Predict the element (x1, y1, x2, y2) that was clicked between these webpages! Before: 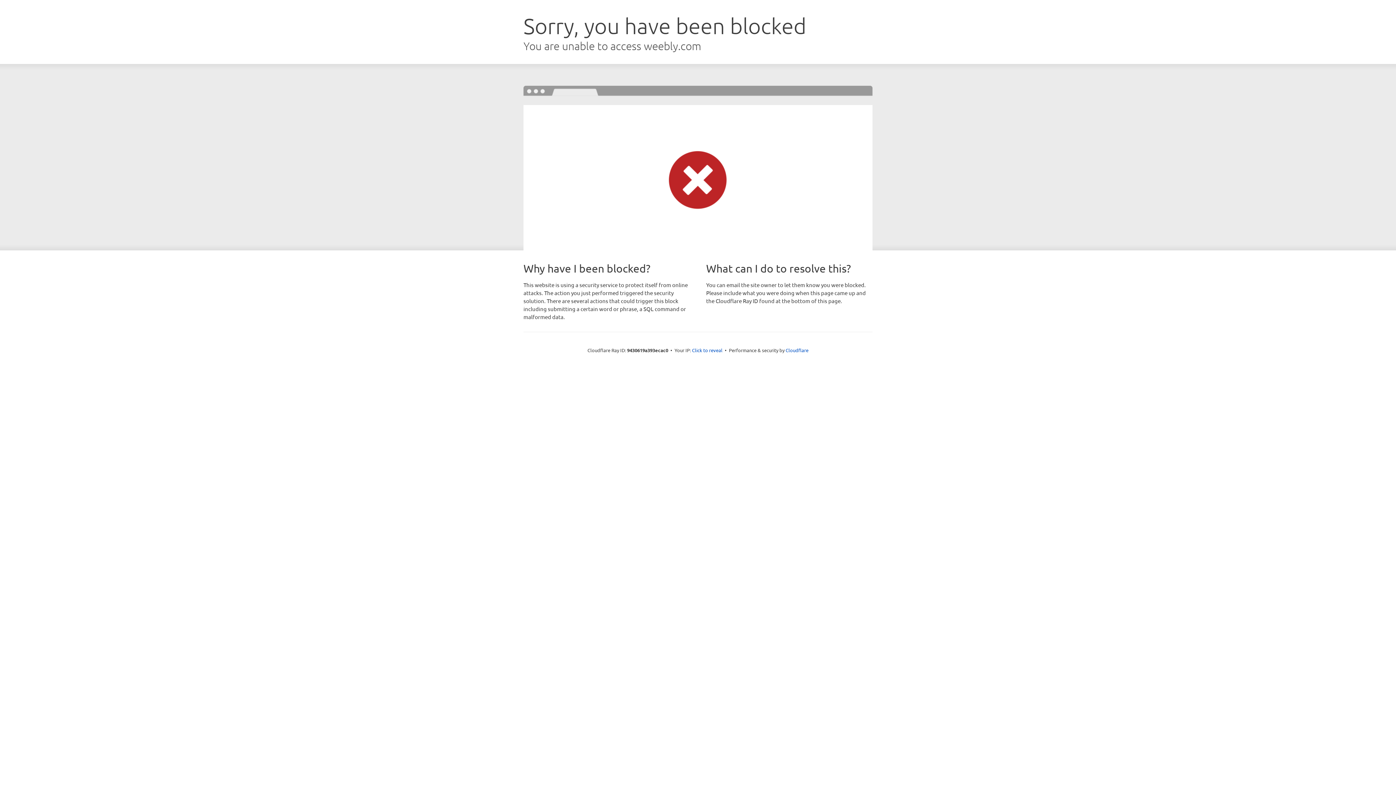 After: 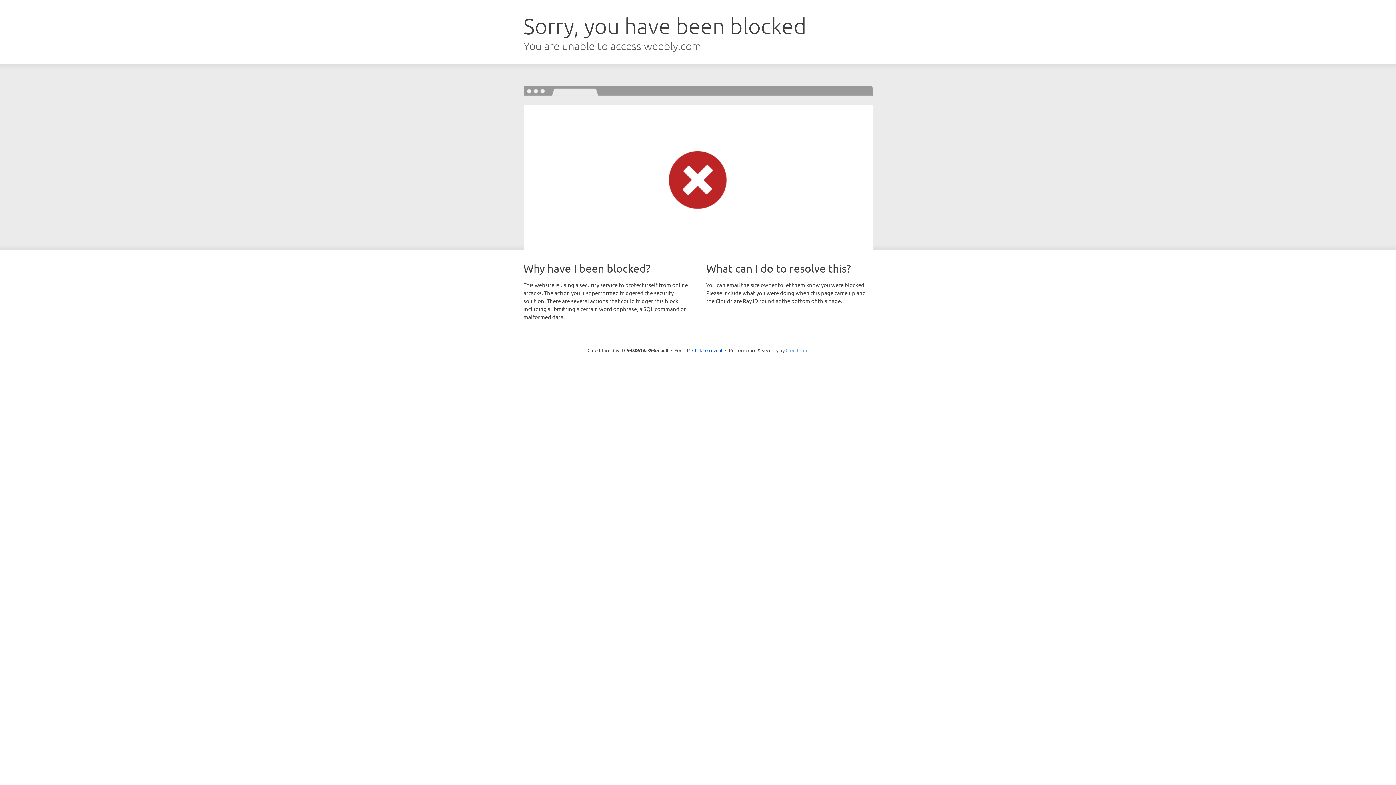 Action: label: Cloudflare bbox: (785, 347, 808, 353)